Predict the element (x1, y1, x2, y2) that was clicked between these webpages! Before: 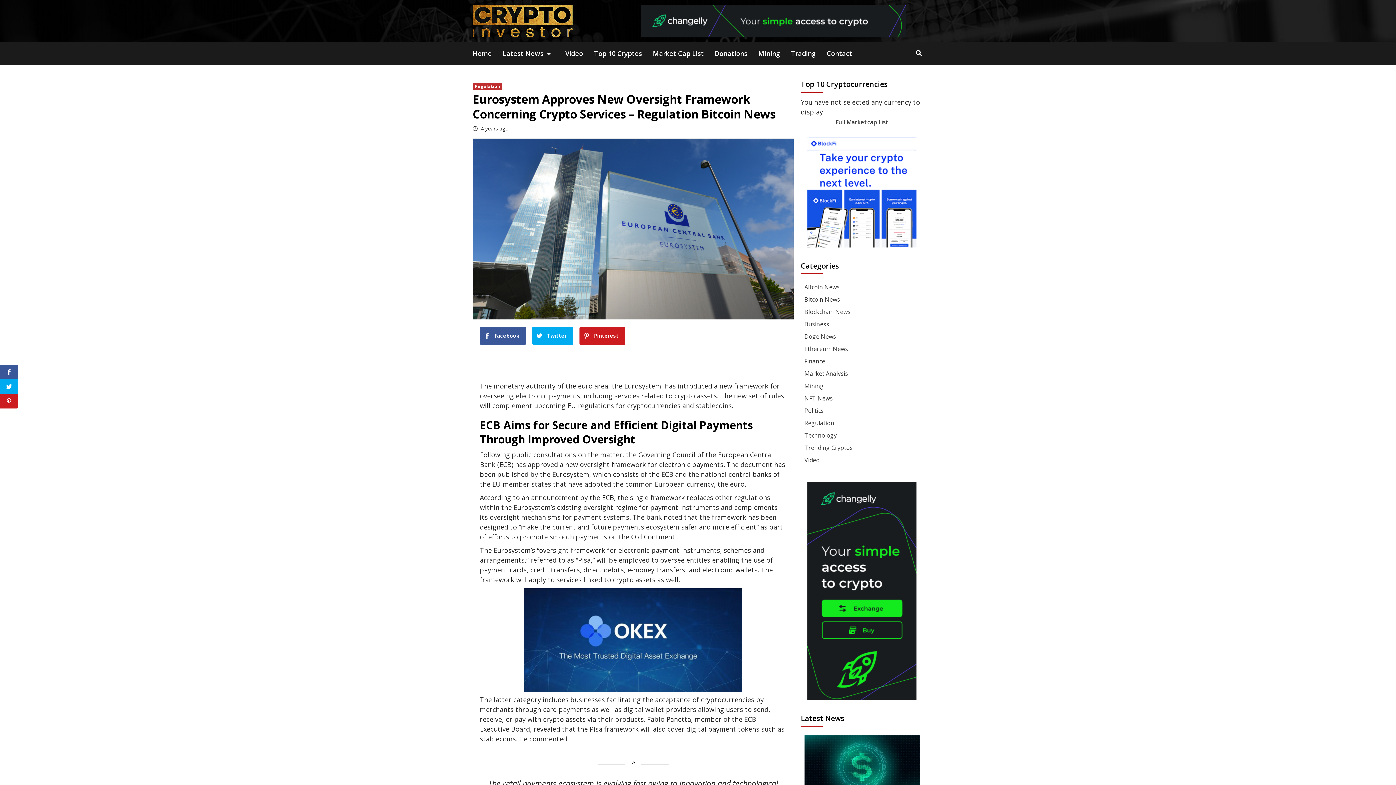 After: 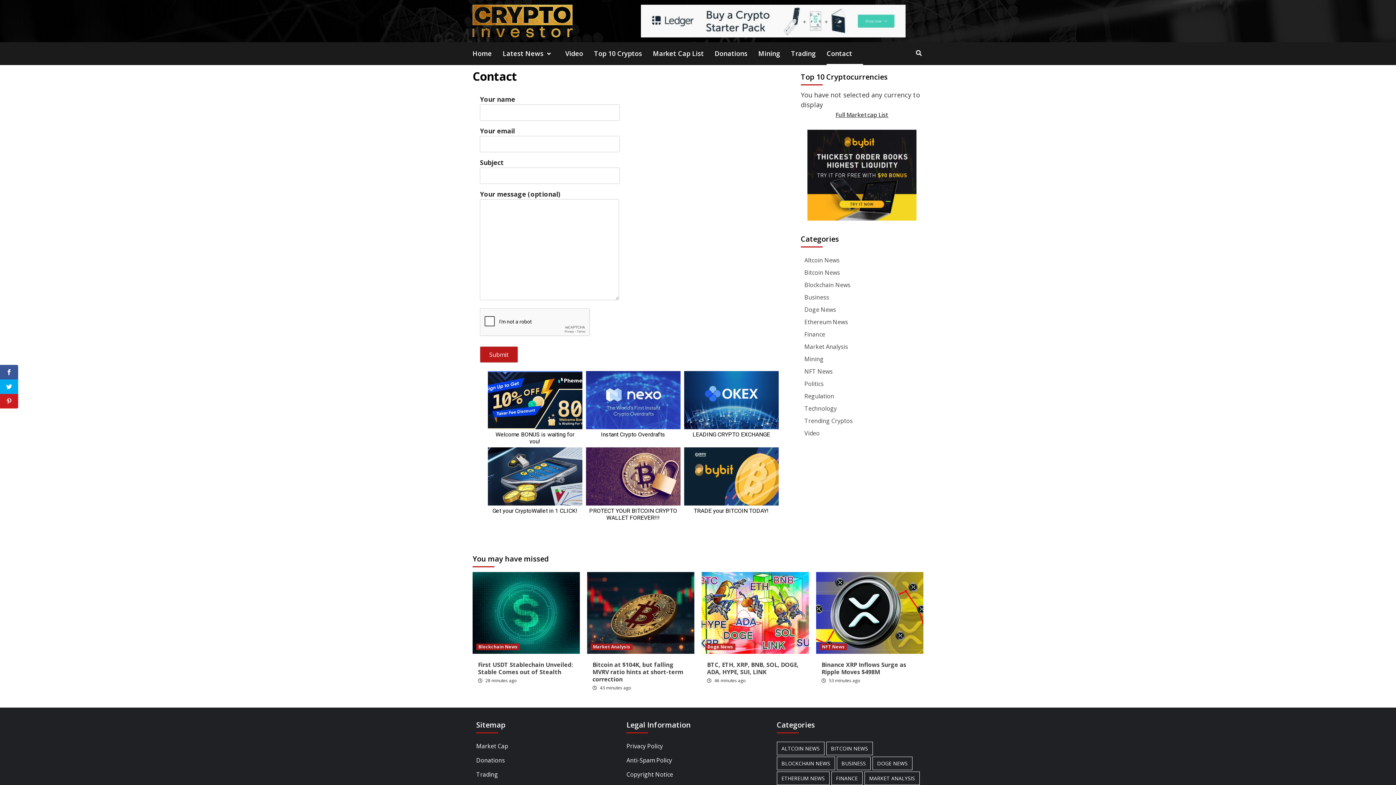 Action: label: Contact bbox: (826, 42, 863, 65)